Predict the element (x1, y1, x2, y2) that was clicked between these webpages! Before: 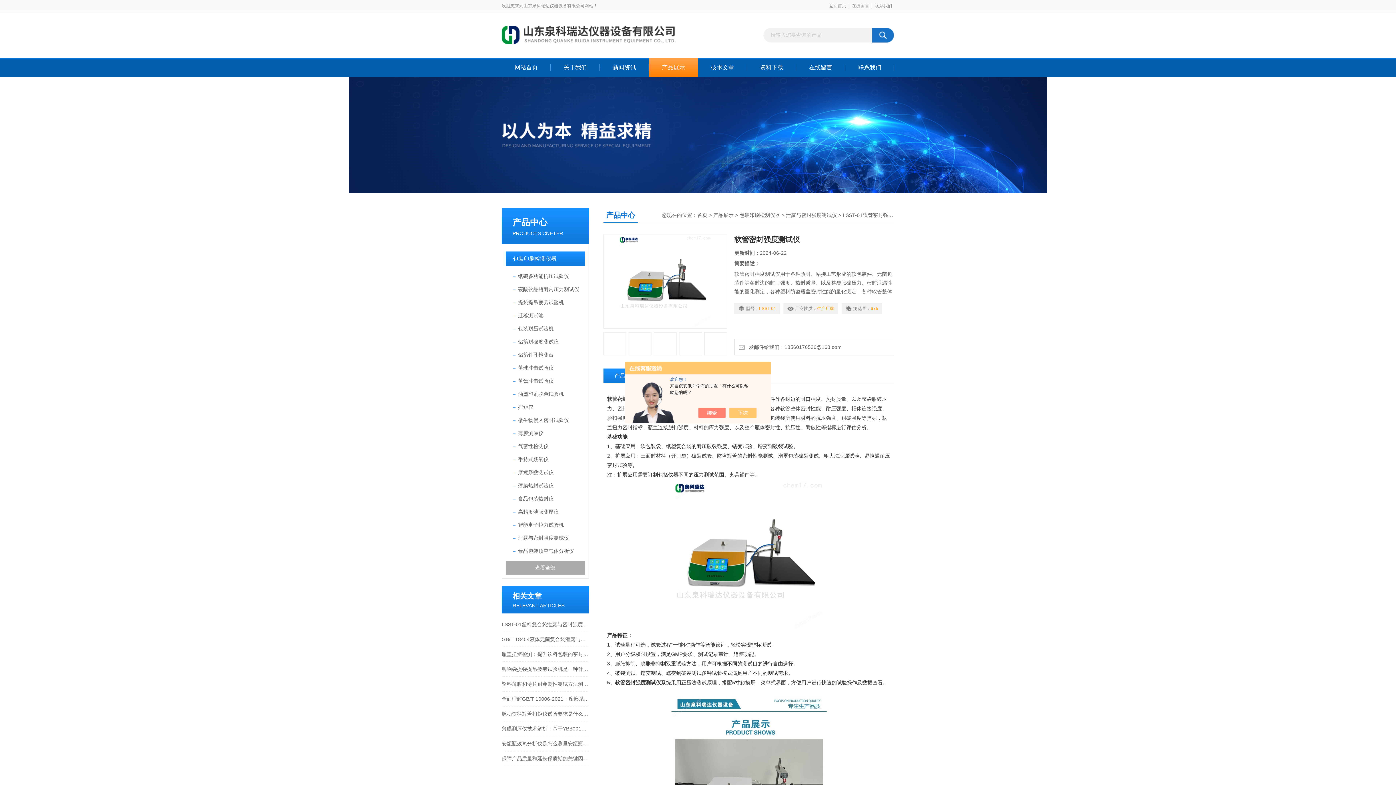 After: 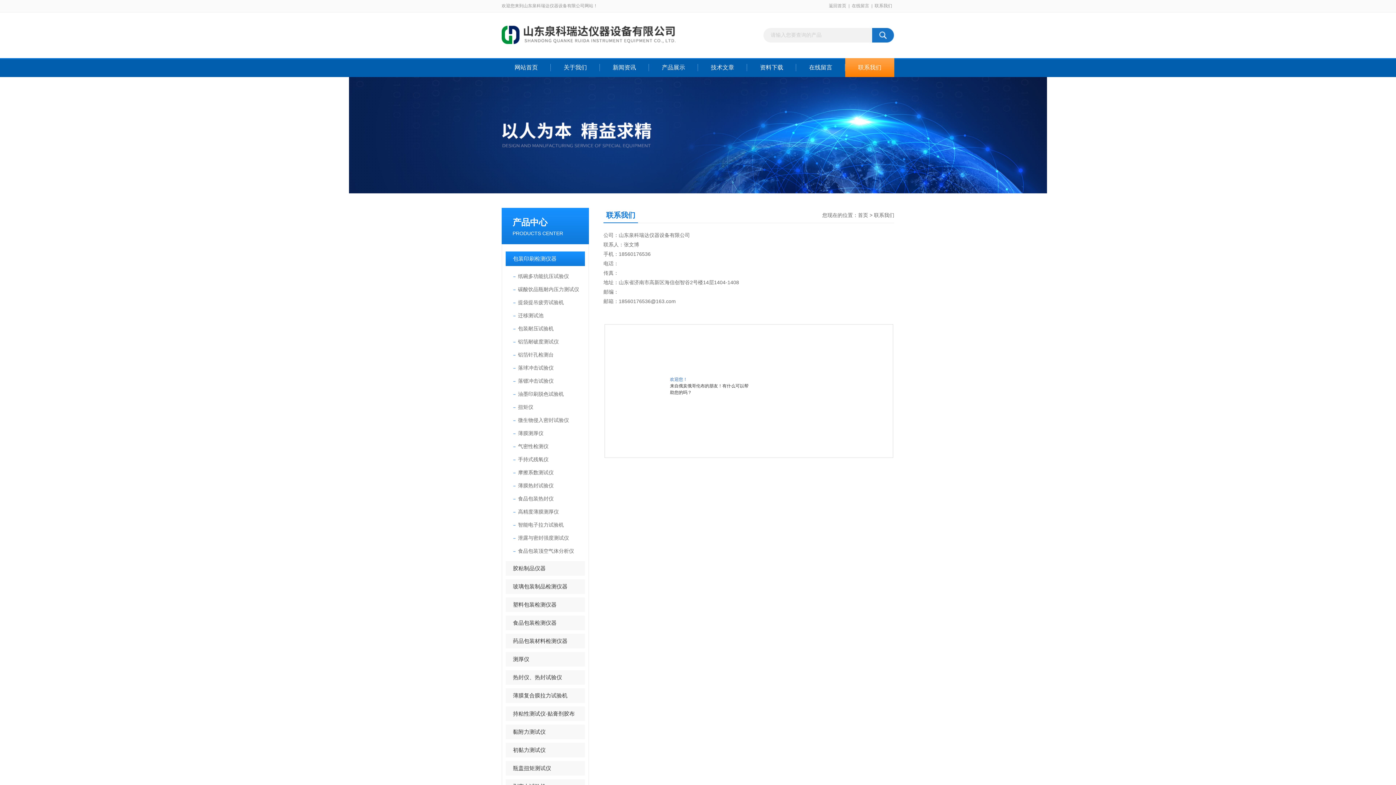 Action: label: 联系我们 bbox: (845, 58, 894, 77)